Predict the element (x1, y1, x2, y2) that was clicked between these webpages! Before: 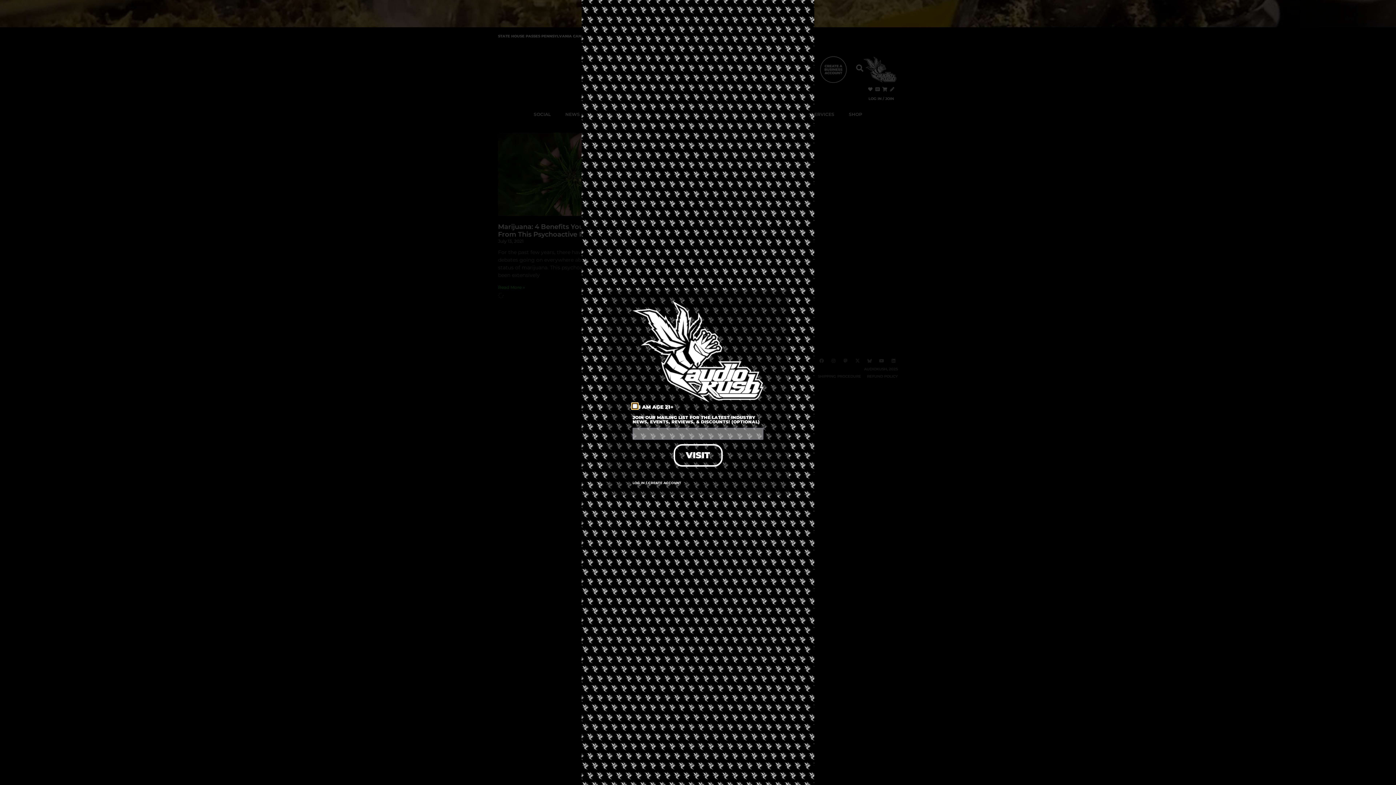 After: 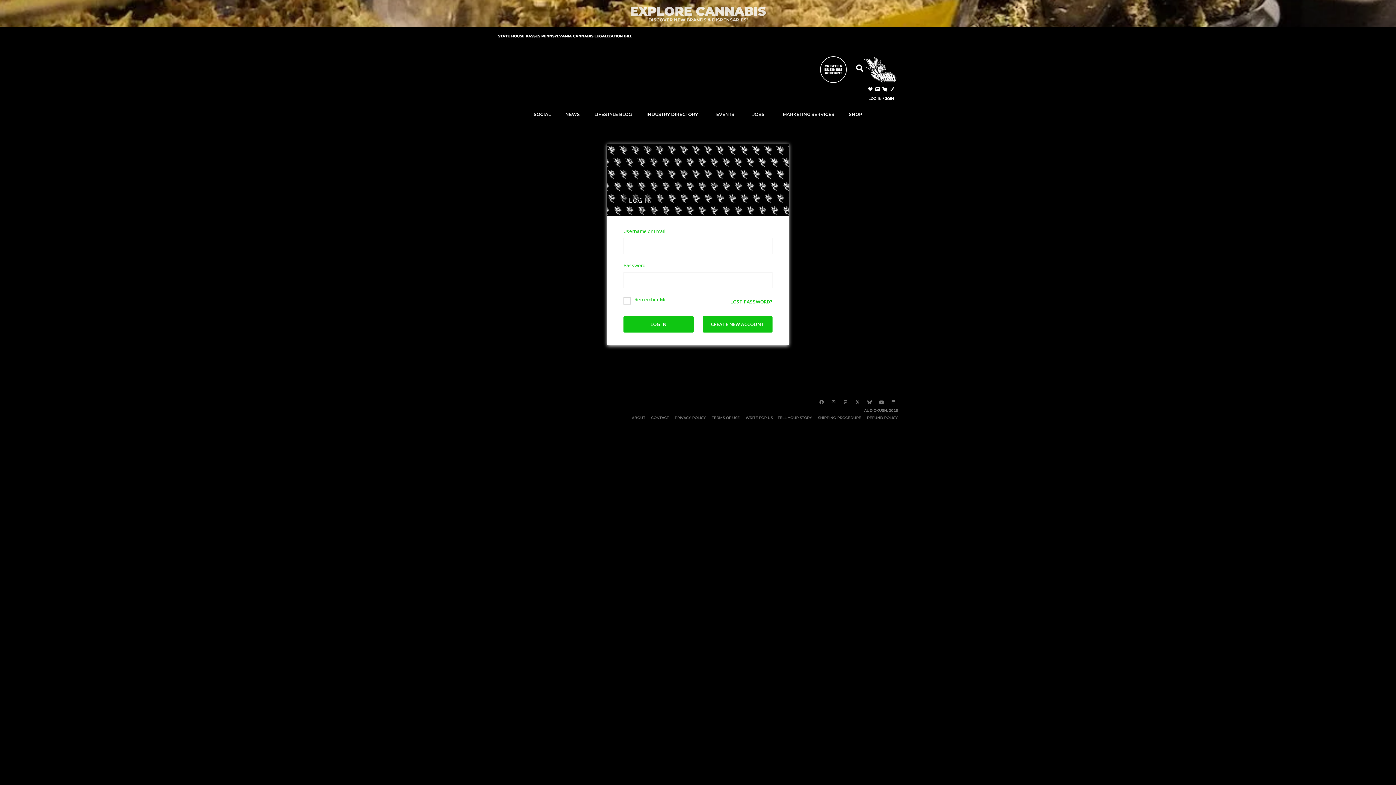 Action: label: LOG IN / CREATE ACCOUNT bbox: (632, 480, 681, 484)